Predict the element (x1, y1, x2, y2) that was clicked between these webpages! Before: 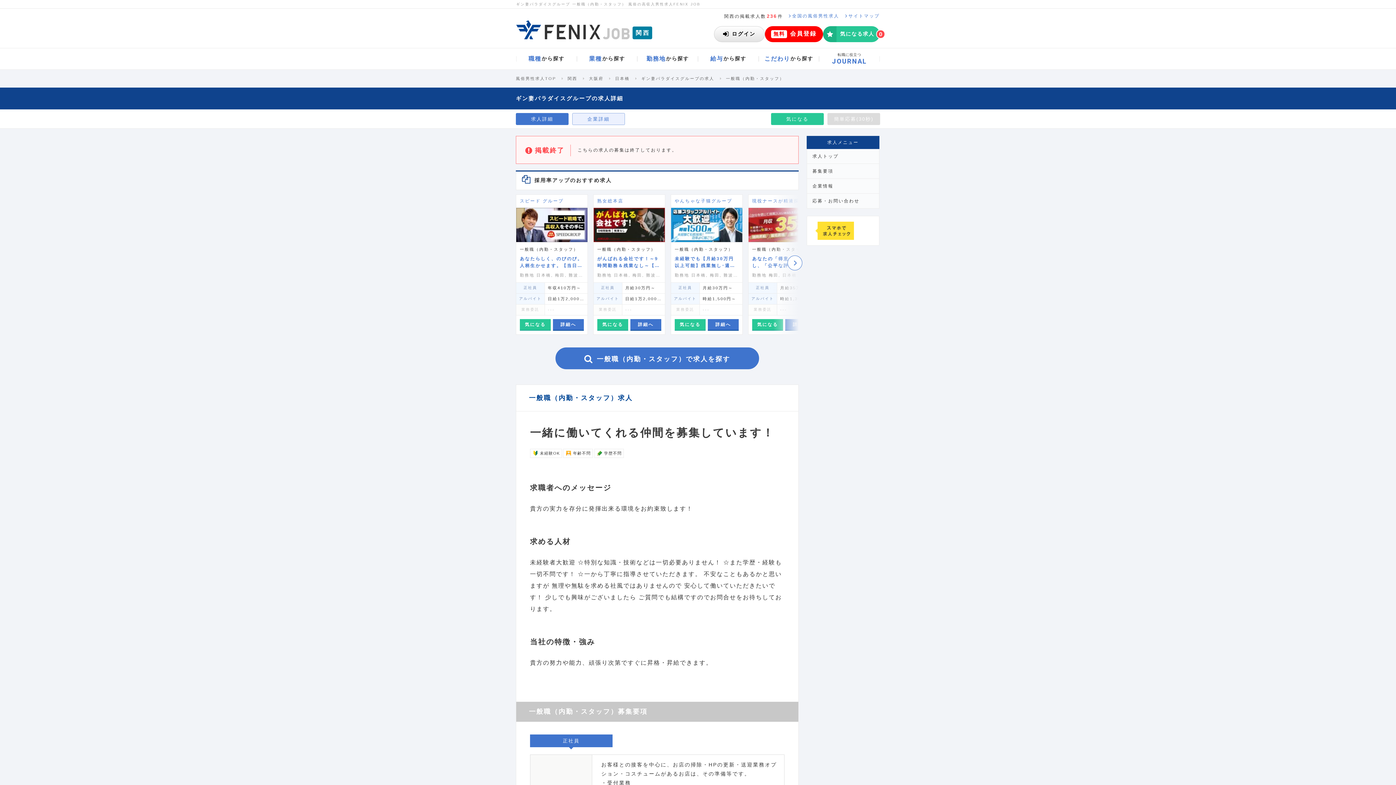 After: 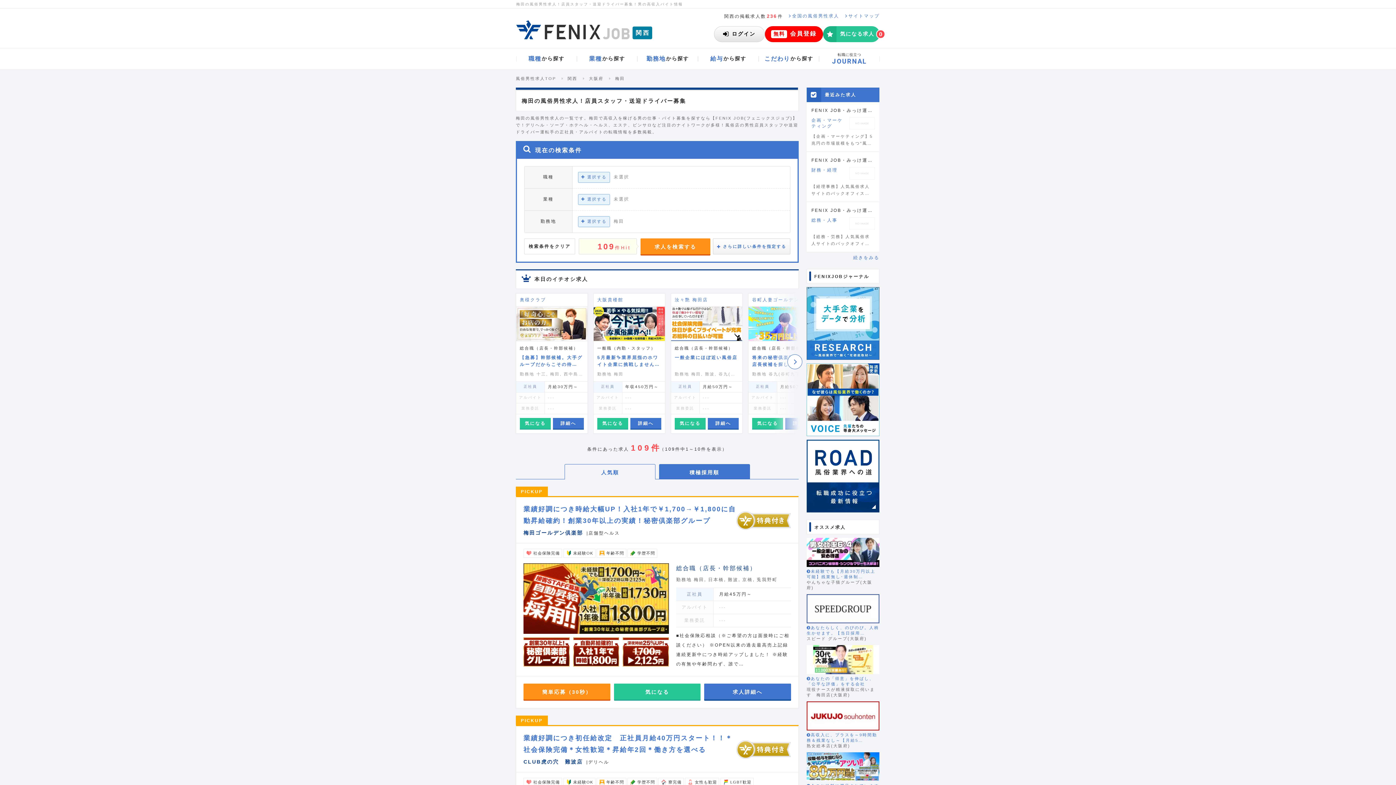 Action: bbox: (555, 272, 566, 277) label: 梅田